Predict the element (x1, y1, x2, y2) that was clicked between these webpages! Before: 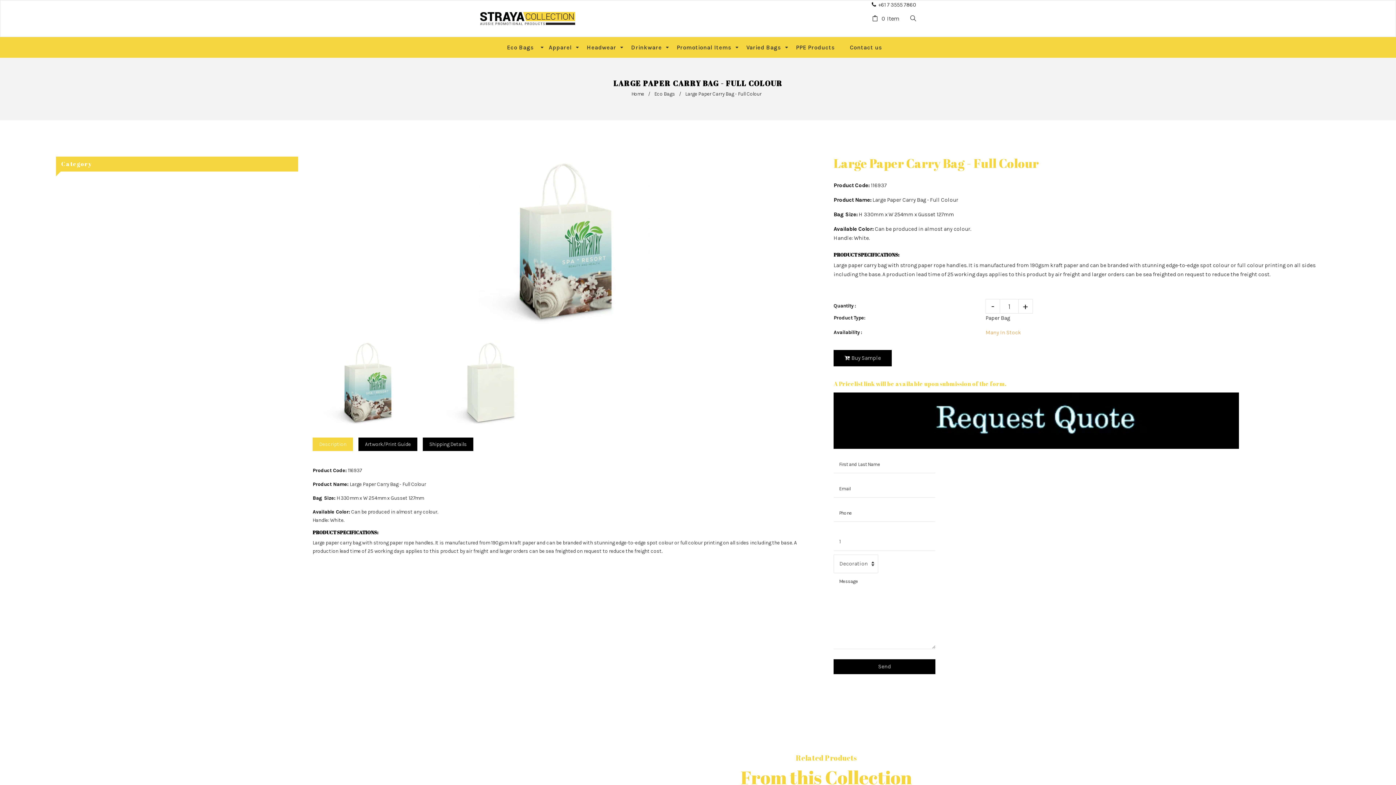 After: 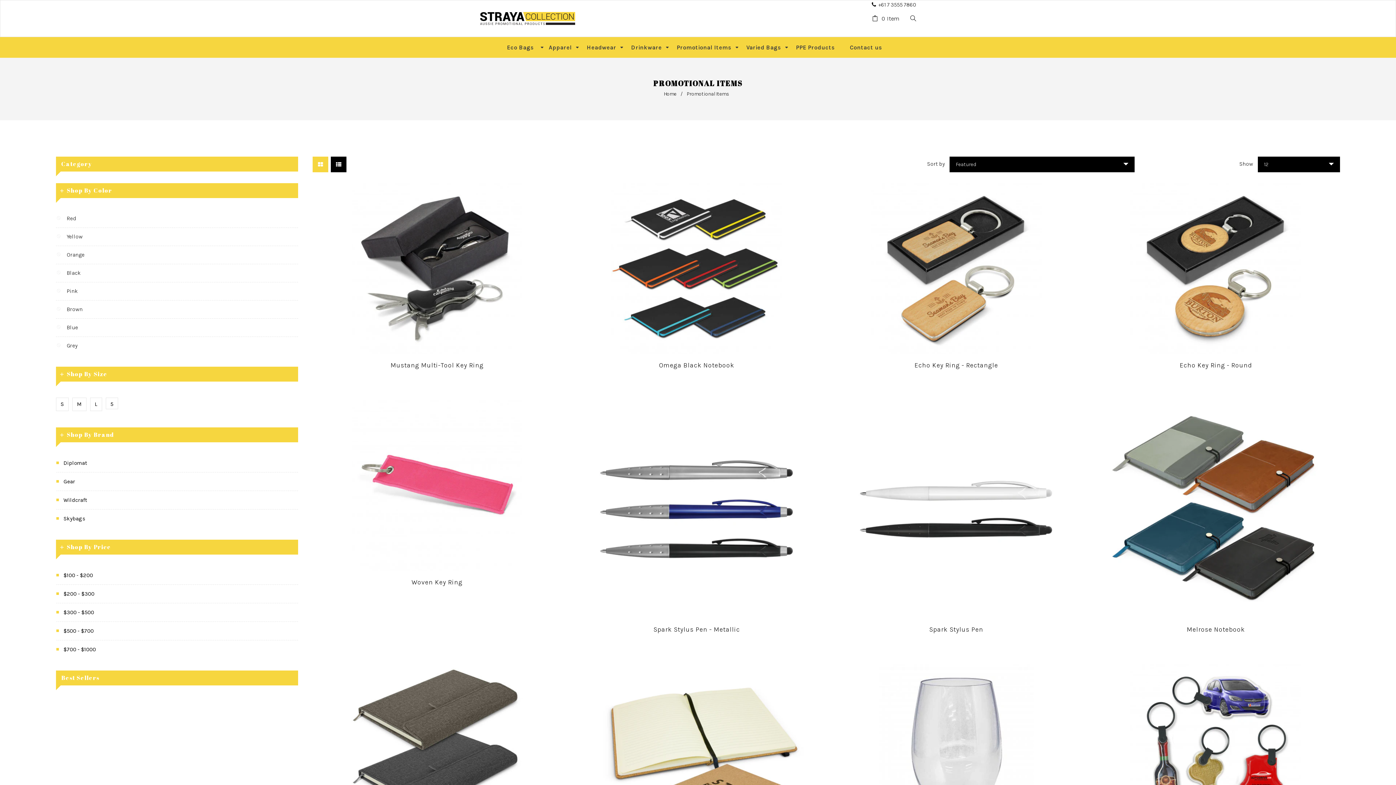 Action: bbox: (670, 37, 738, 57) label: Promotional Items